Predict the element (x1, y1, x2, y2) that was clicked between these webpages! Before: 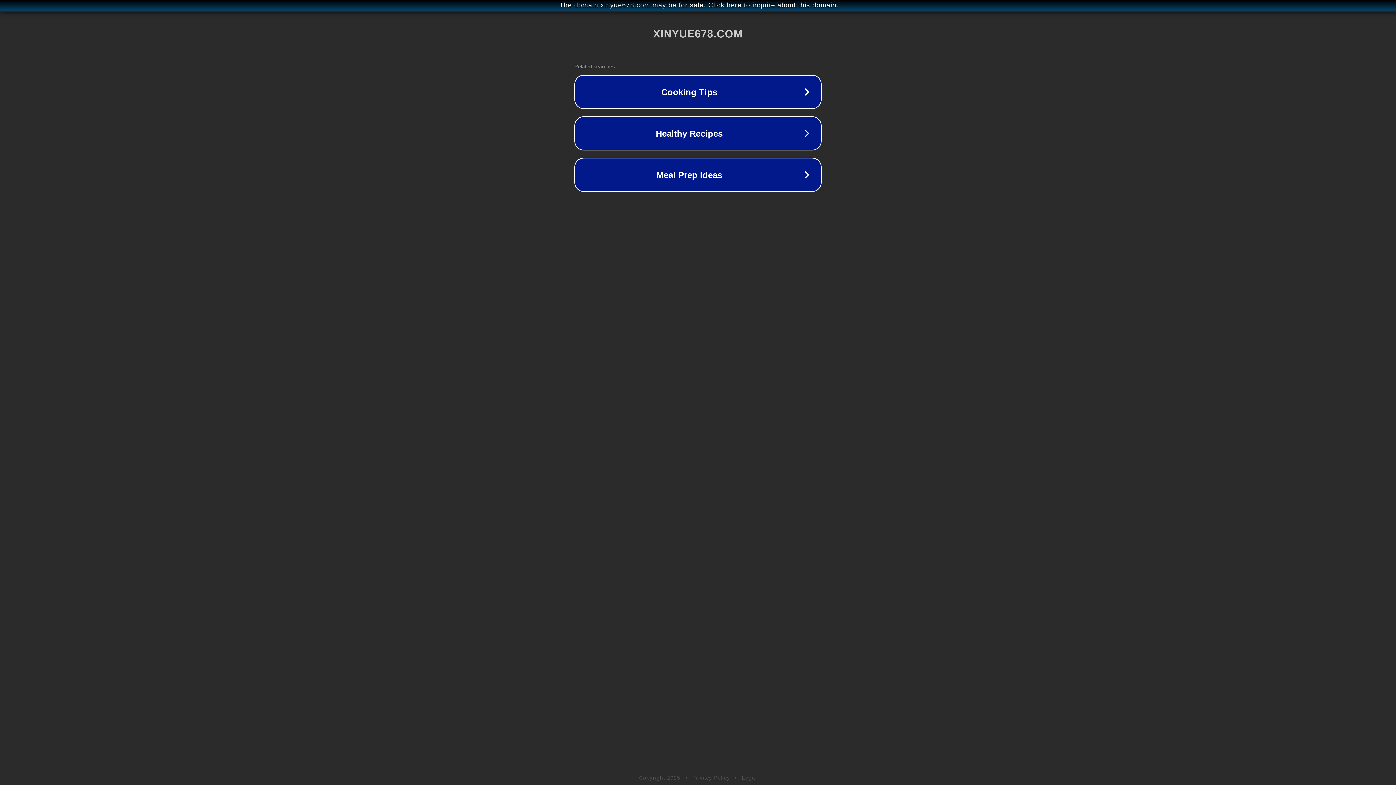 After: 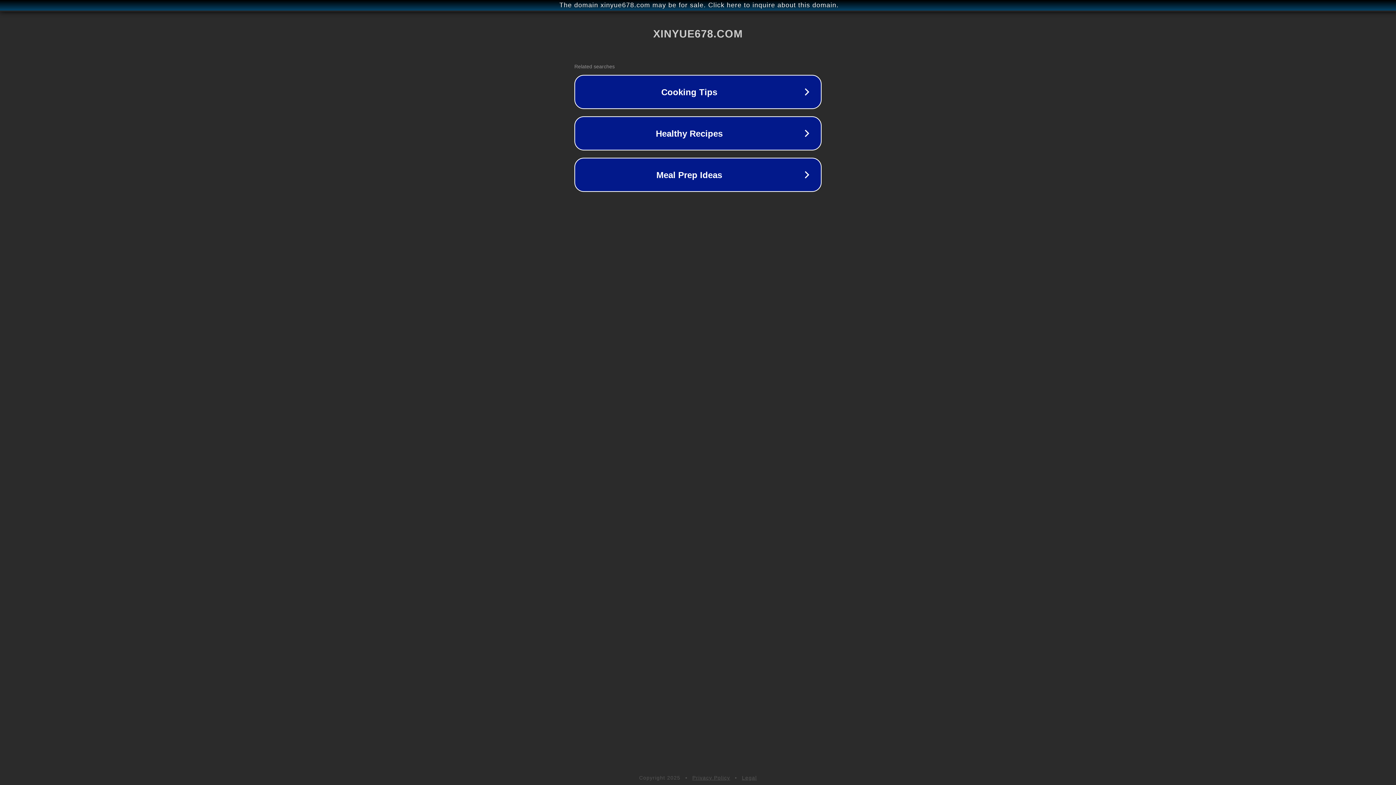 Action: label: Privacy Policy bbox: (692, 775, 730, 781)